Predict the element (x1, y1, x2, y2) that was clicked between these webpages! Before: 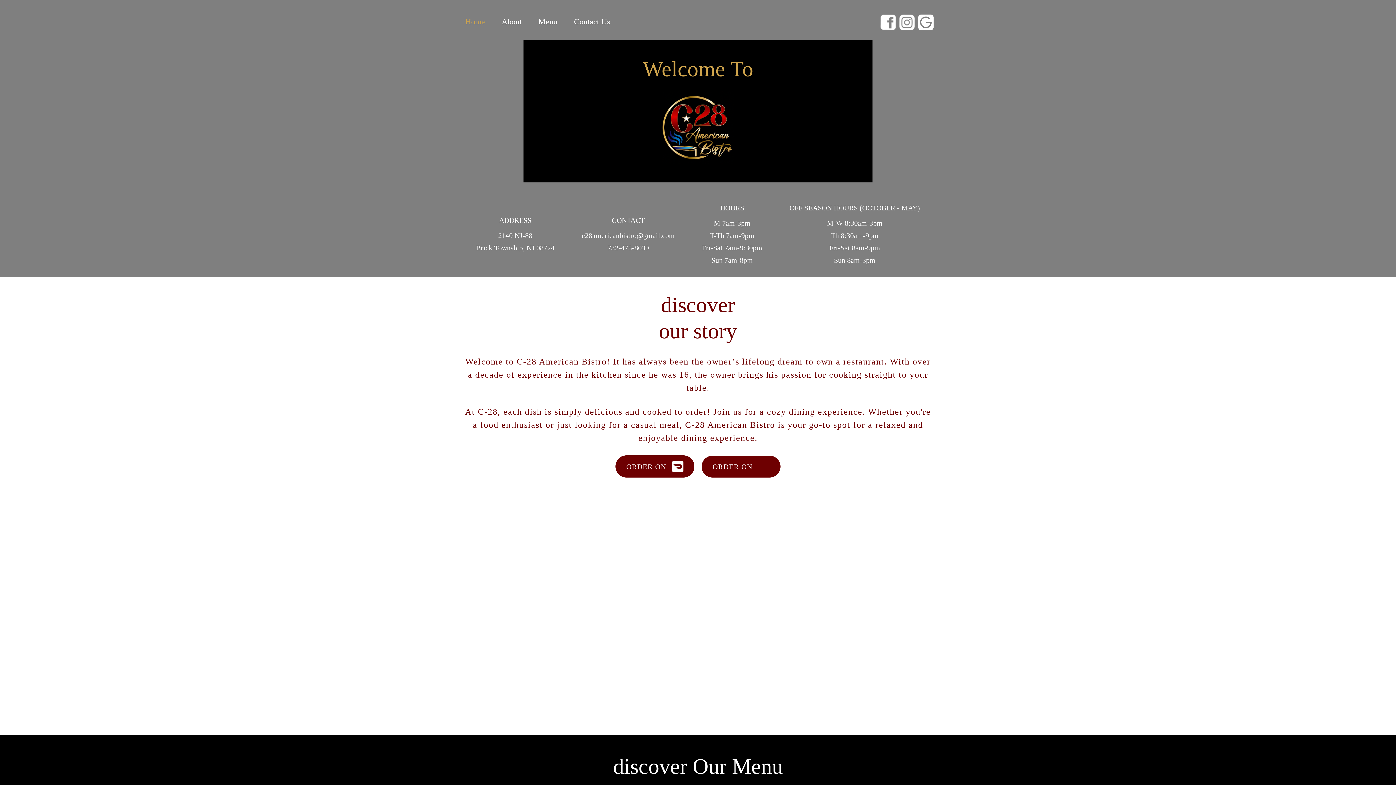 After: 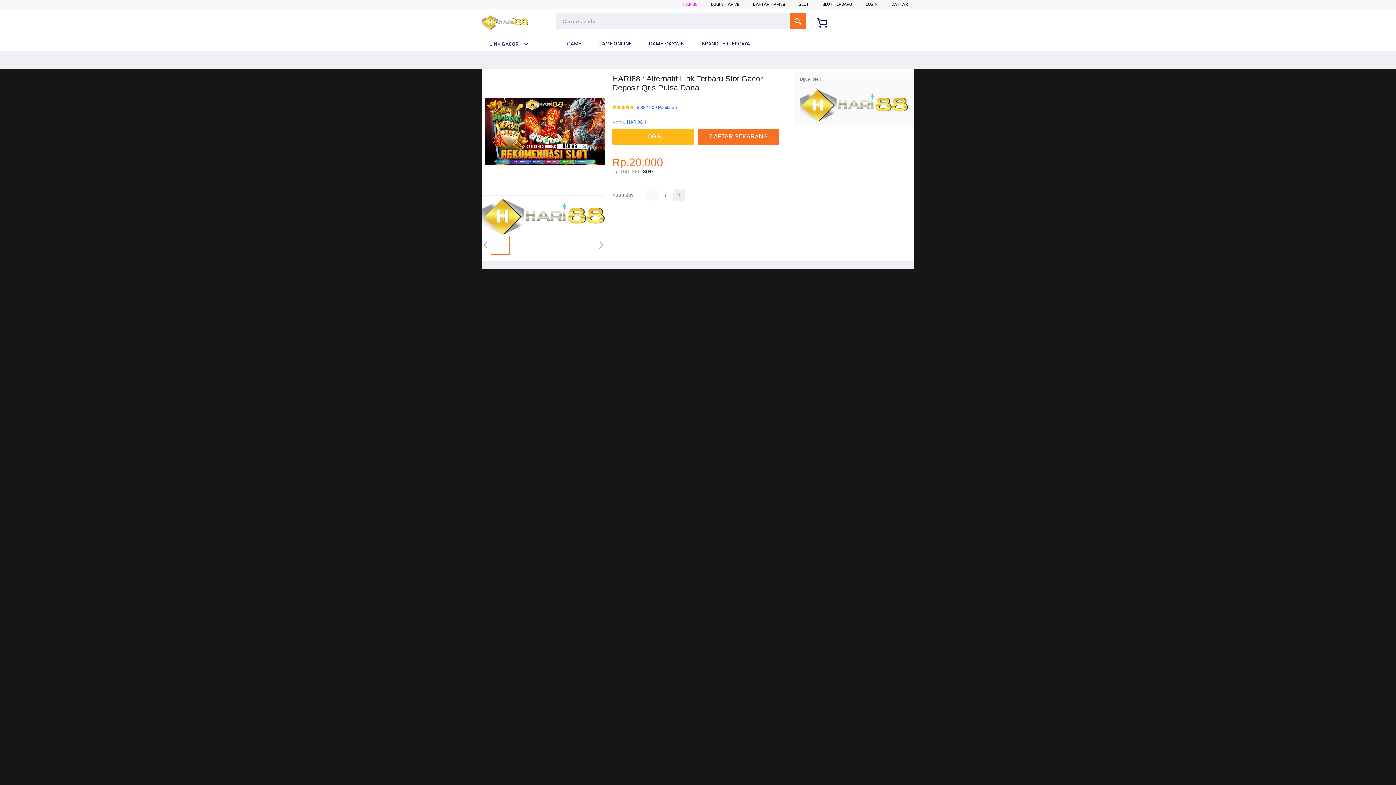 Action: label: Contact Us bbox: (571, 17, 613, 25)